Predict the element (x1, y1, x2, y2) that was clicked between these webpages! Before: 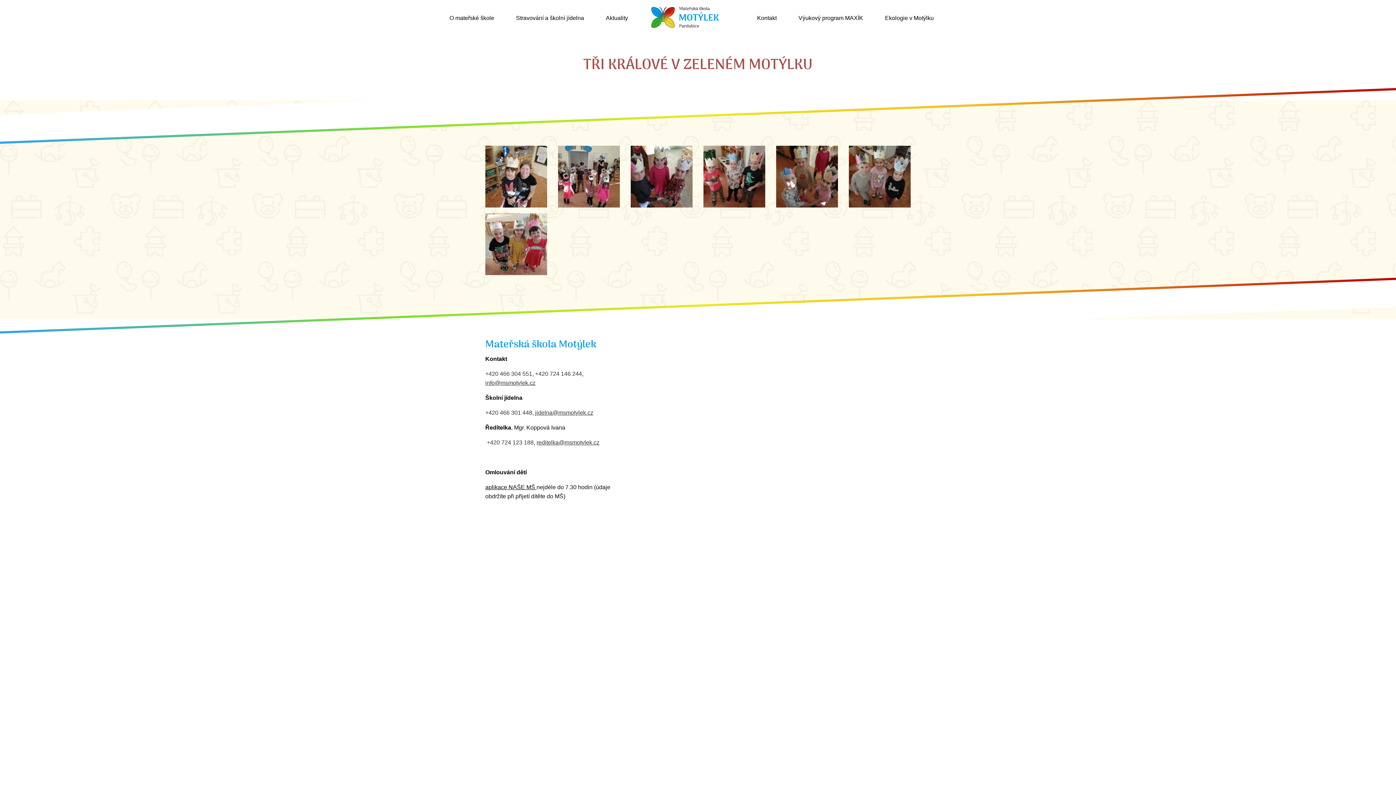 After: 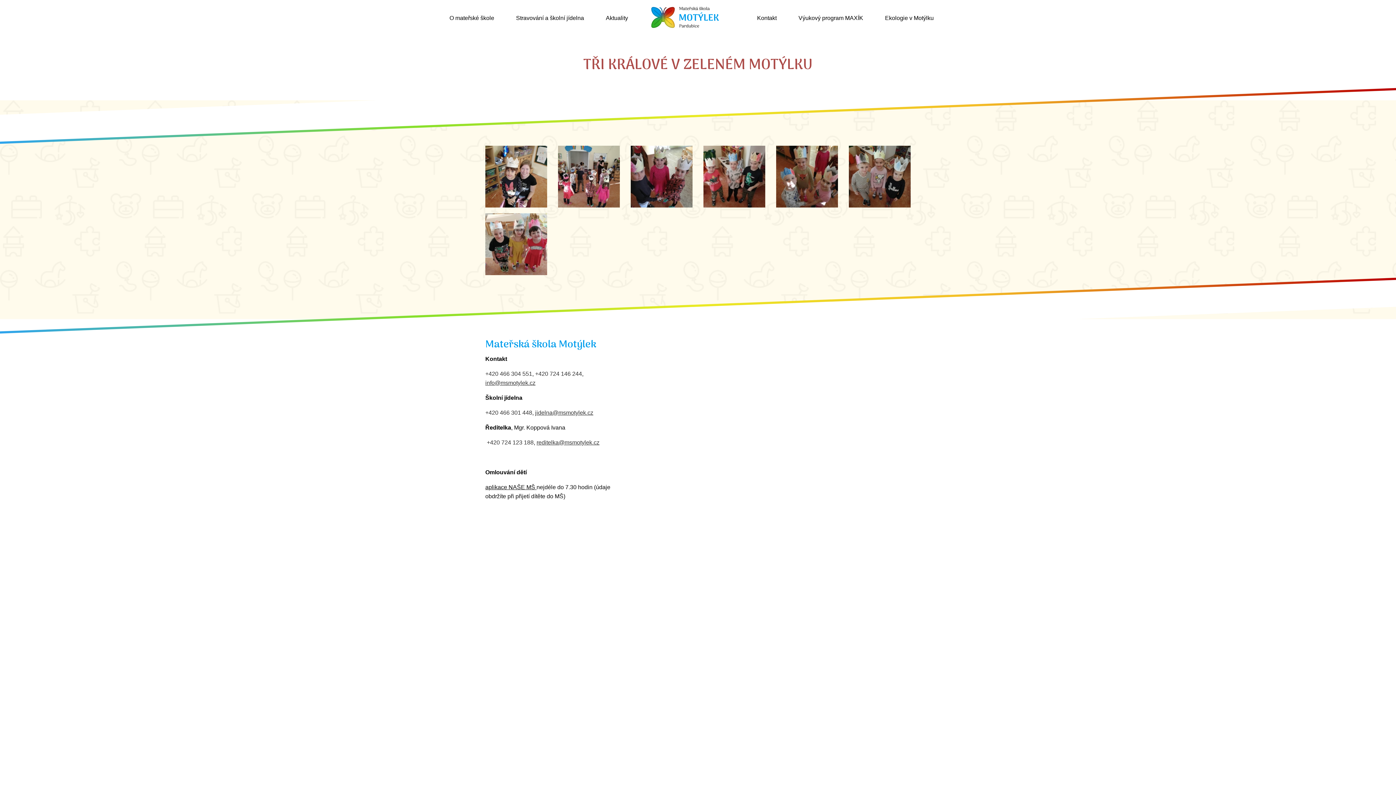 Action: label: +420 724 146 244 bbox: (535, 370, 582, 377)